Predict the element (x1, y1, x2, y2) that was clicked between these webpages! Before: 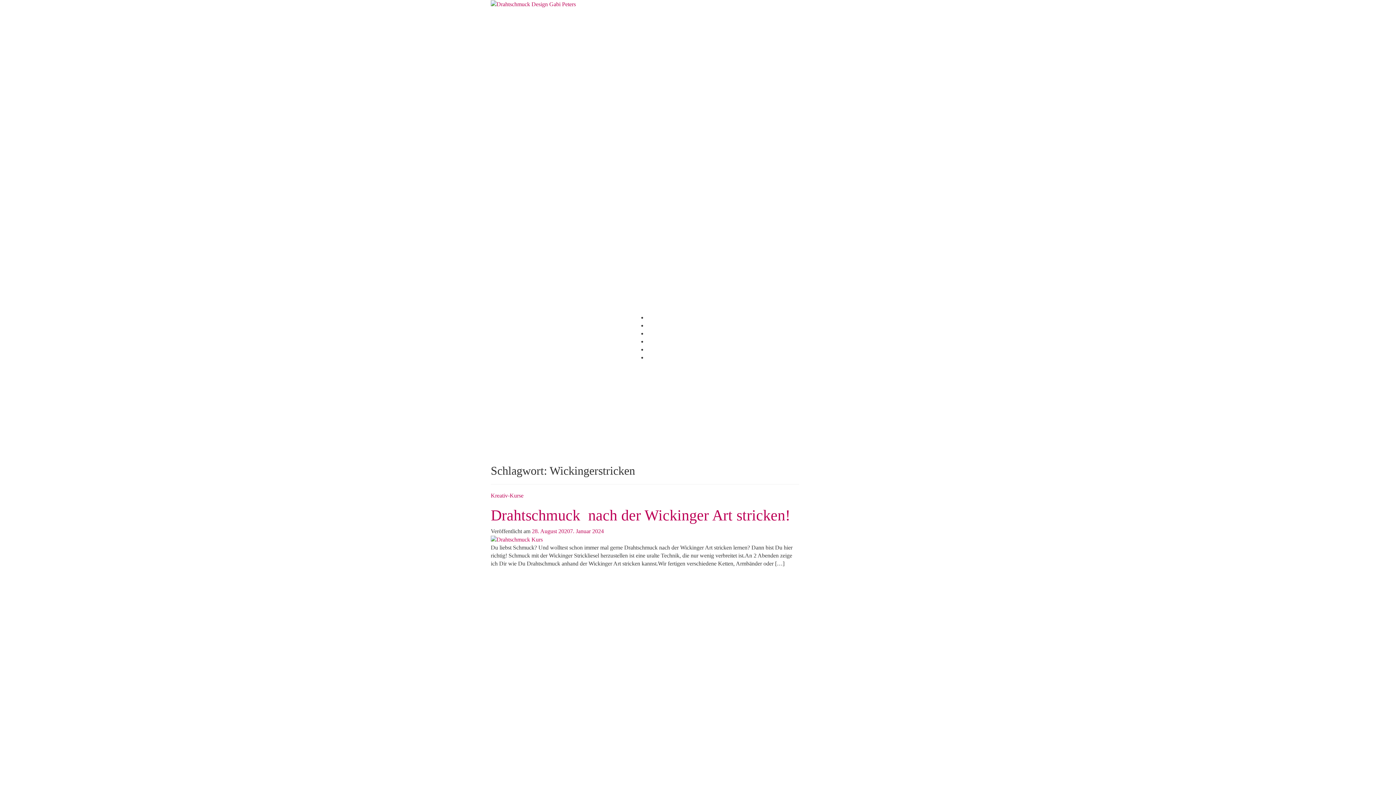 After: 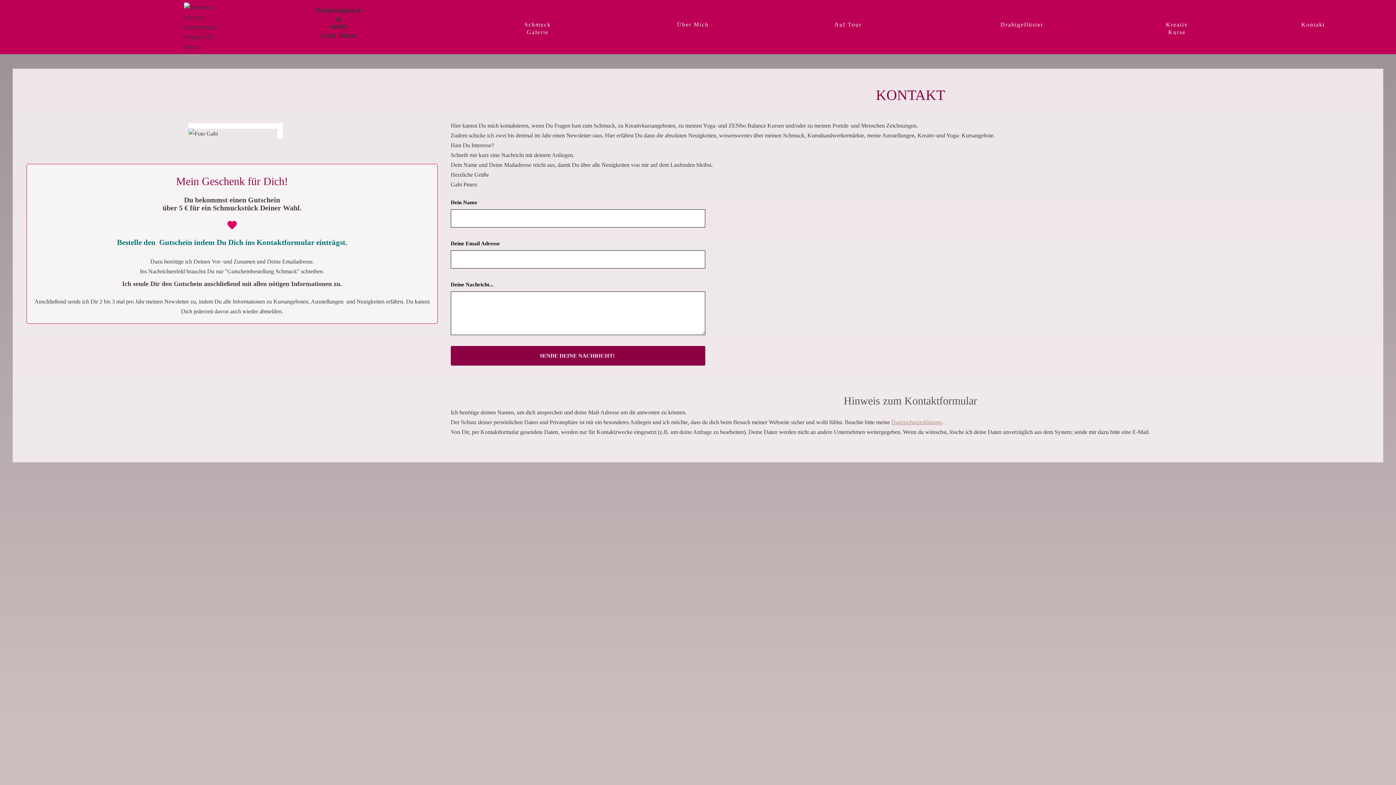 Action: bbox: (647, 355, 663, 360) label: Kontakt